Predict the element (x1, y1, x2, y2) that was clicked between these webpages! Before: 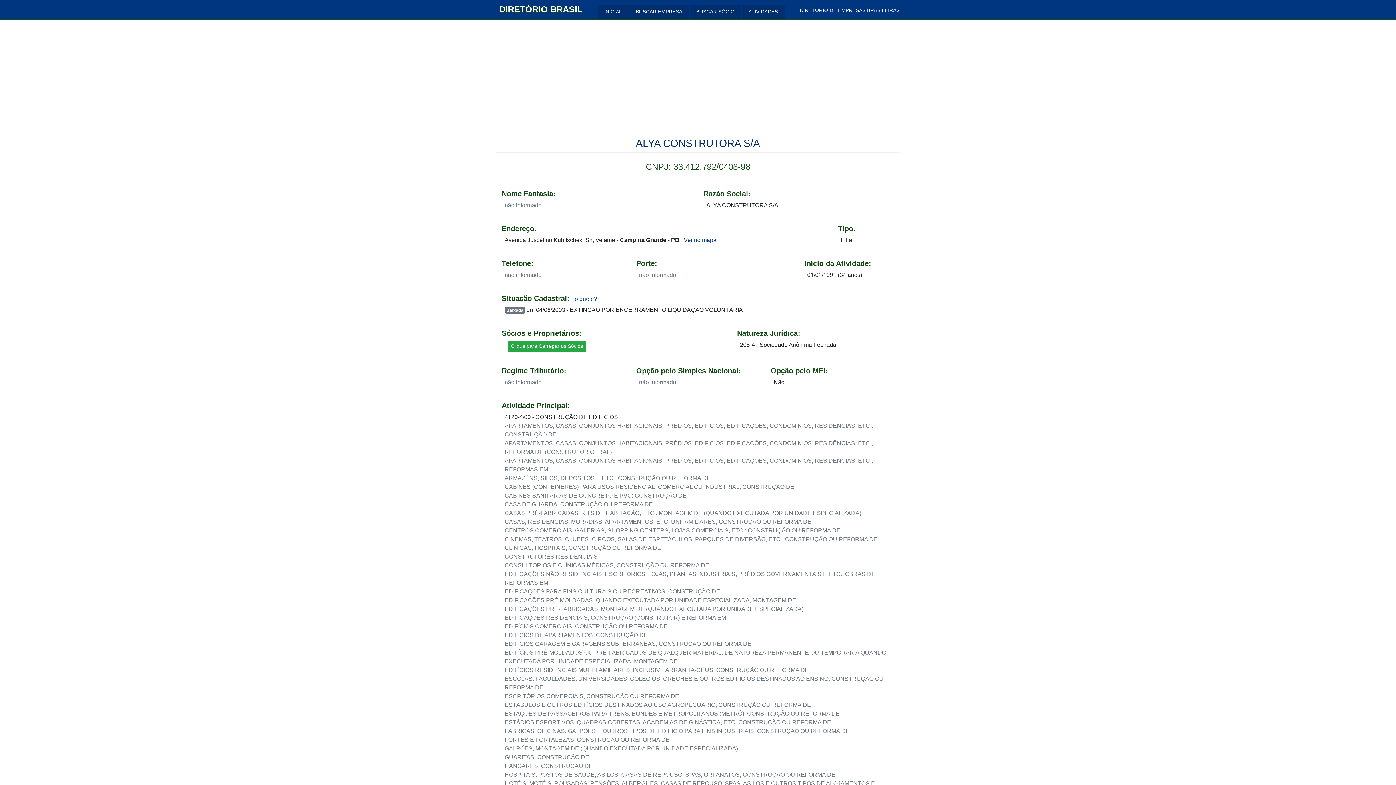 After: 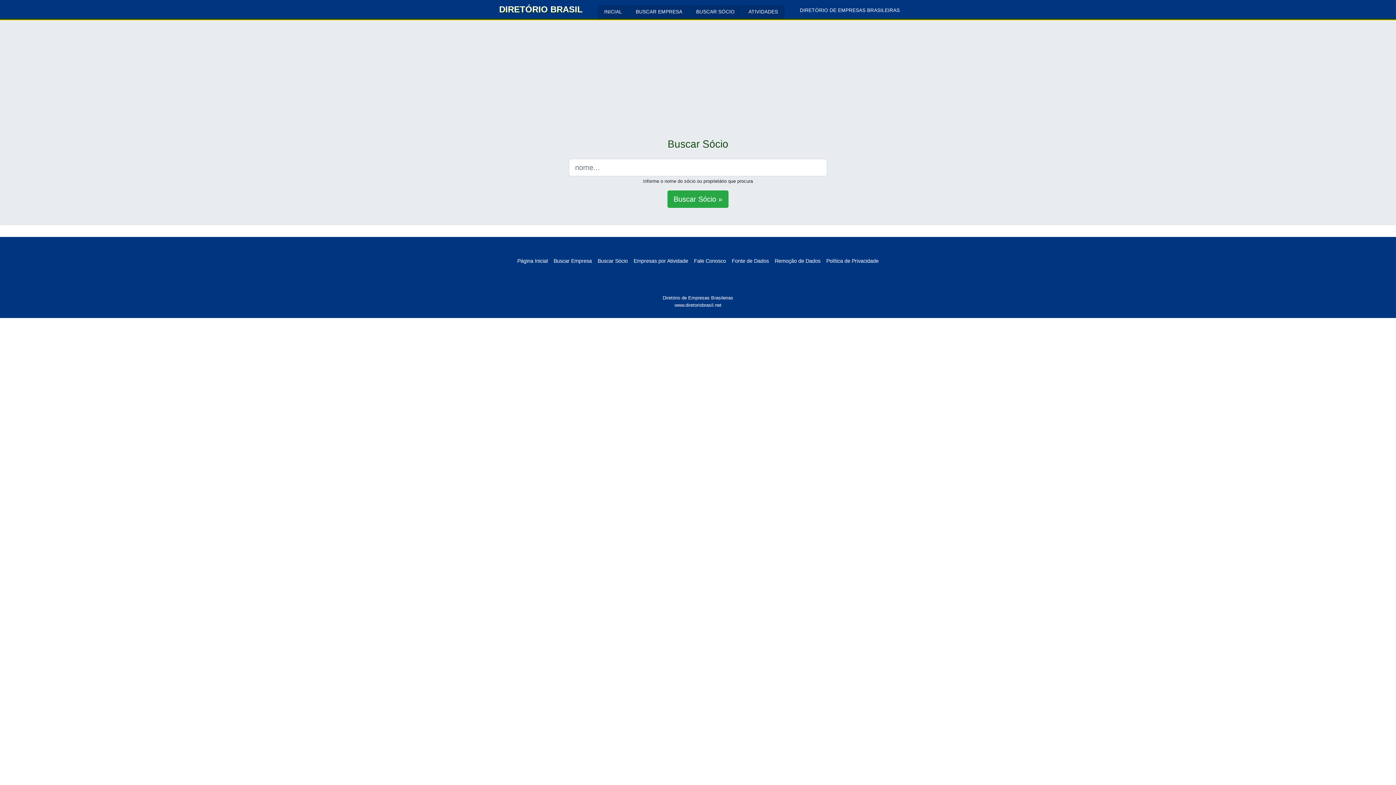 Action: label: BUSCAR SÓCIO bbox: (693, 5, 737, 18)